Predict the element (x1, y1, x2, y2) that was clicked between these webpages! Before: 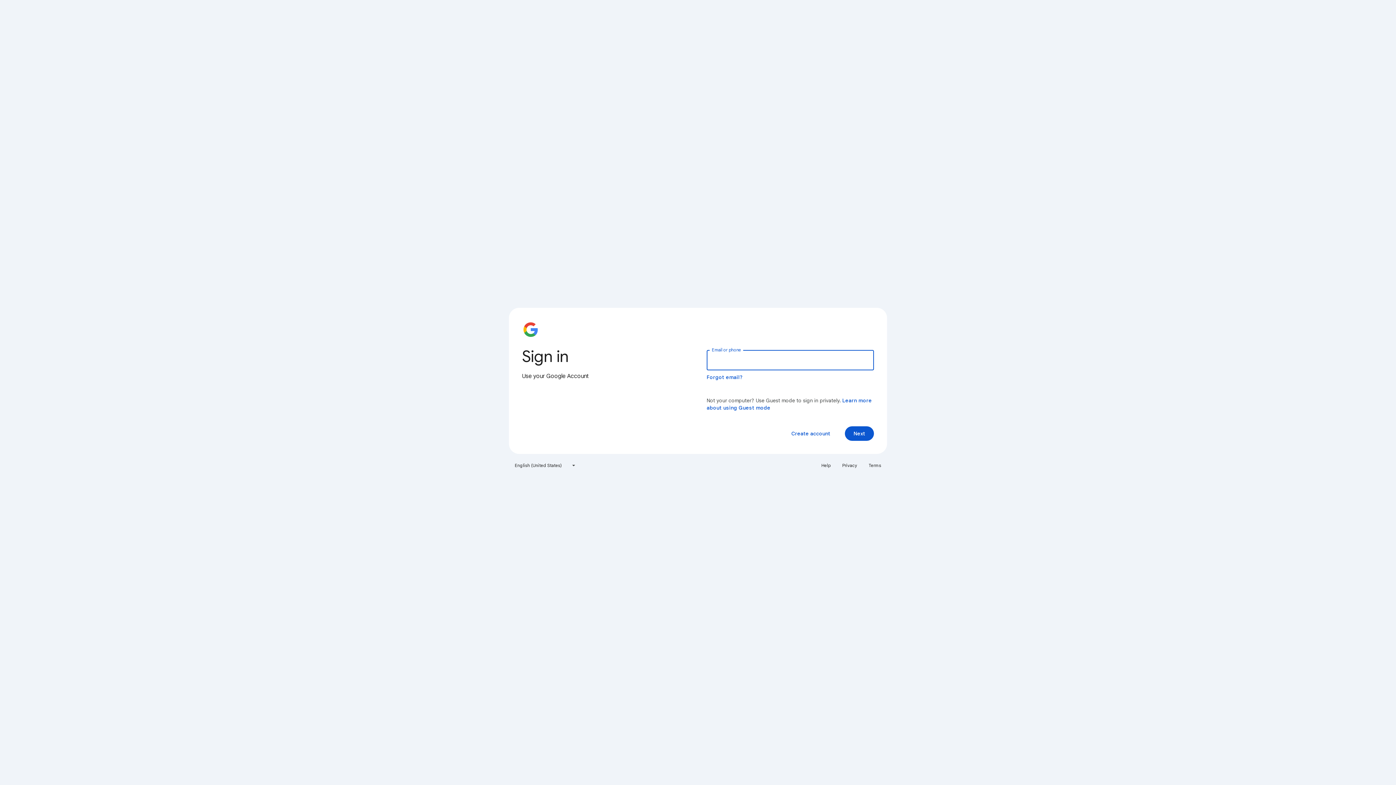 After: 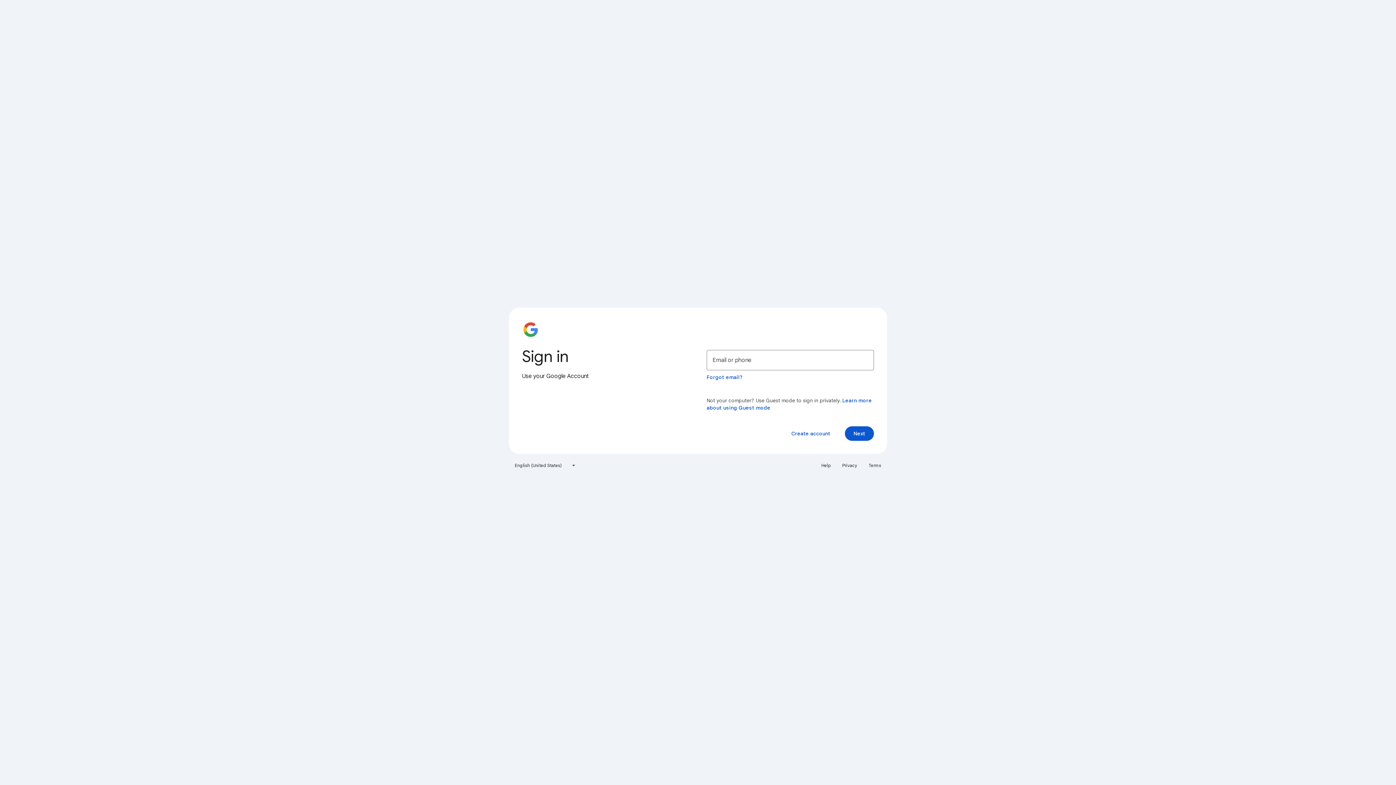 Action: label: Privacy bbox: (838, 460, 861, 471)